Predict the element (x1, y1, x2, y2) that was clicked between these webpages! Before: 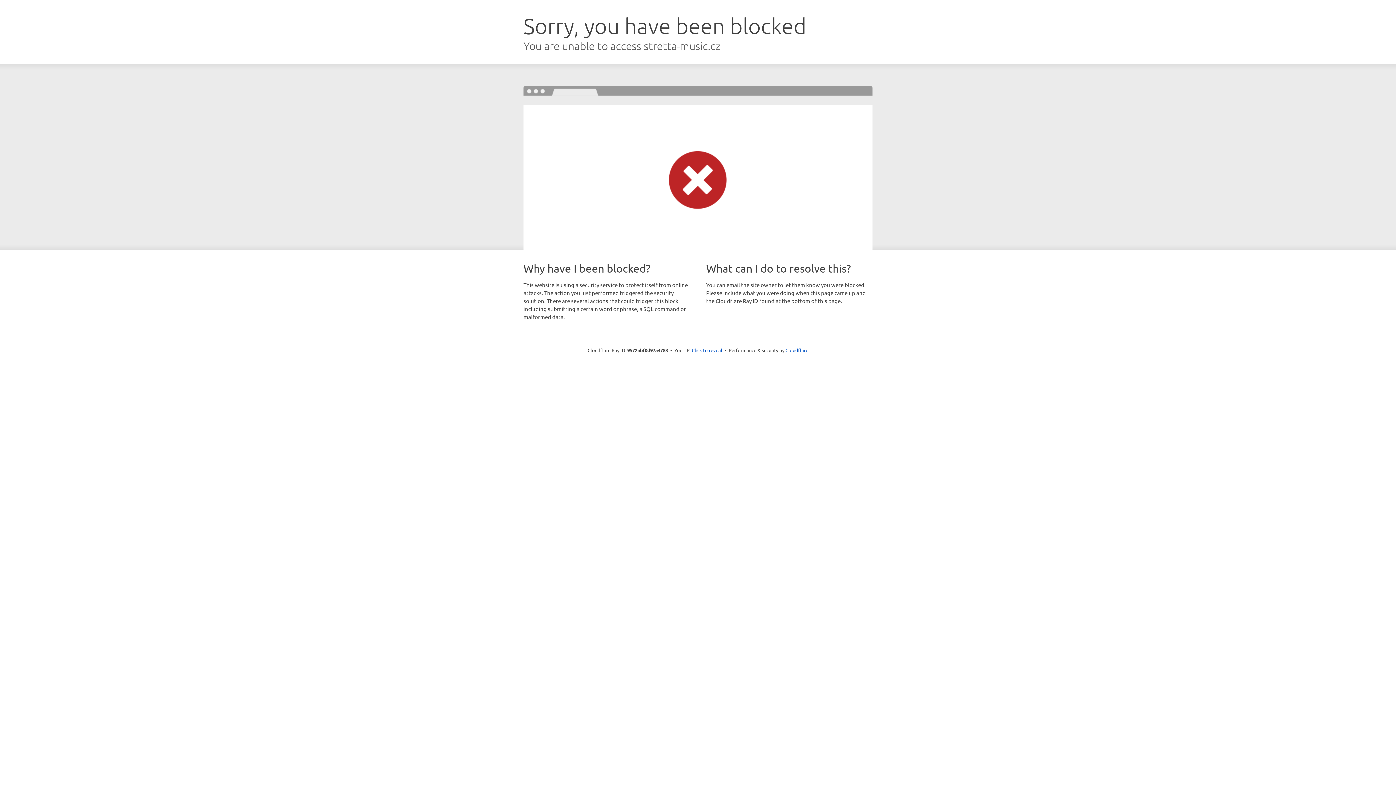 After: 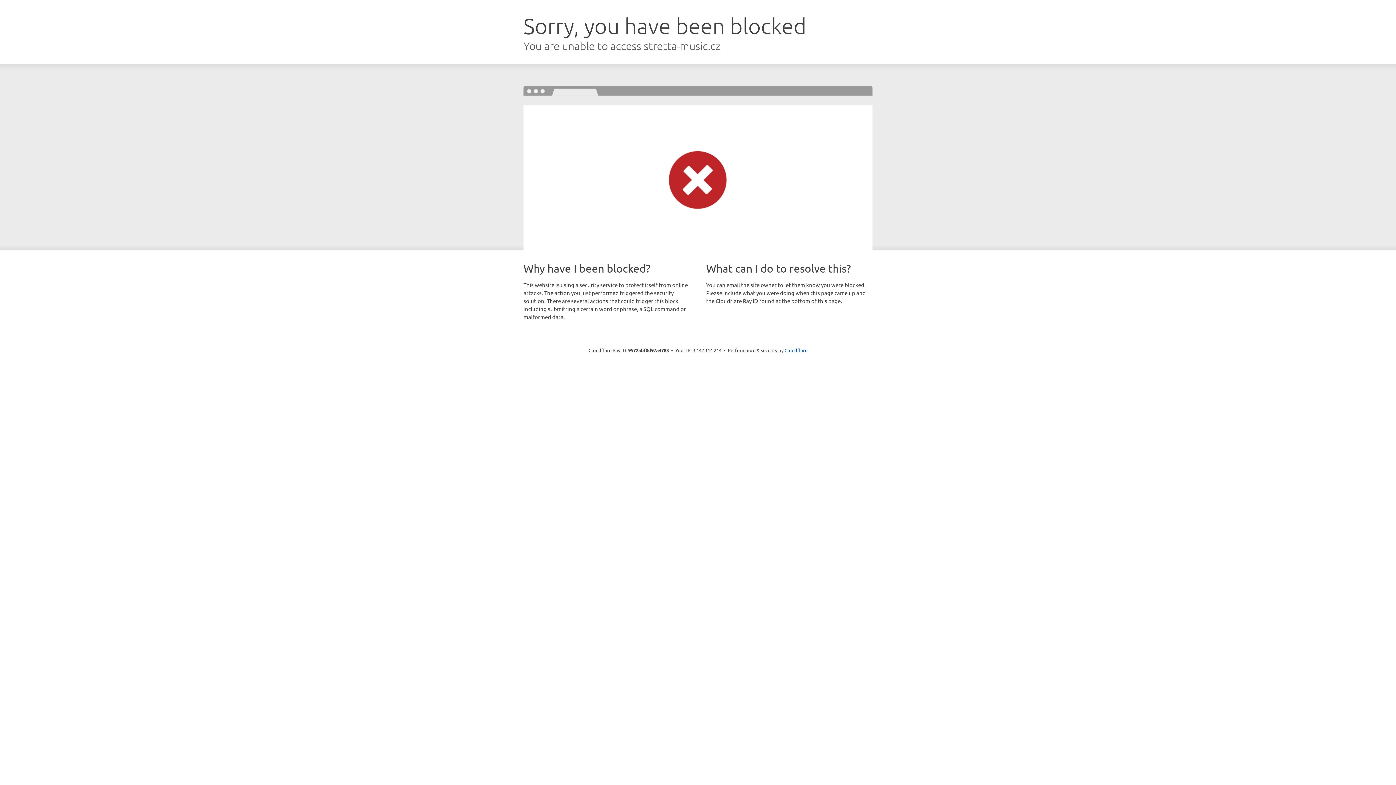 Action: bbox: (692, 346, 722, 353) label: Click to reveal